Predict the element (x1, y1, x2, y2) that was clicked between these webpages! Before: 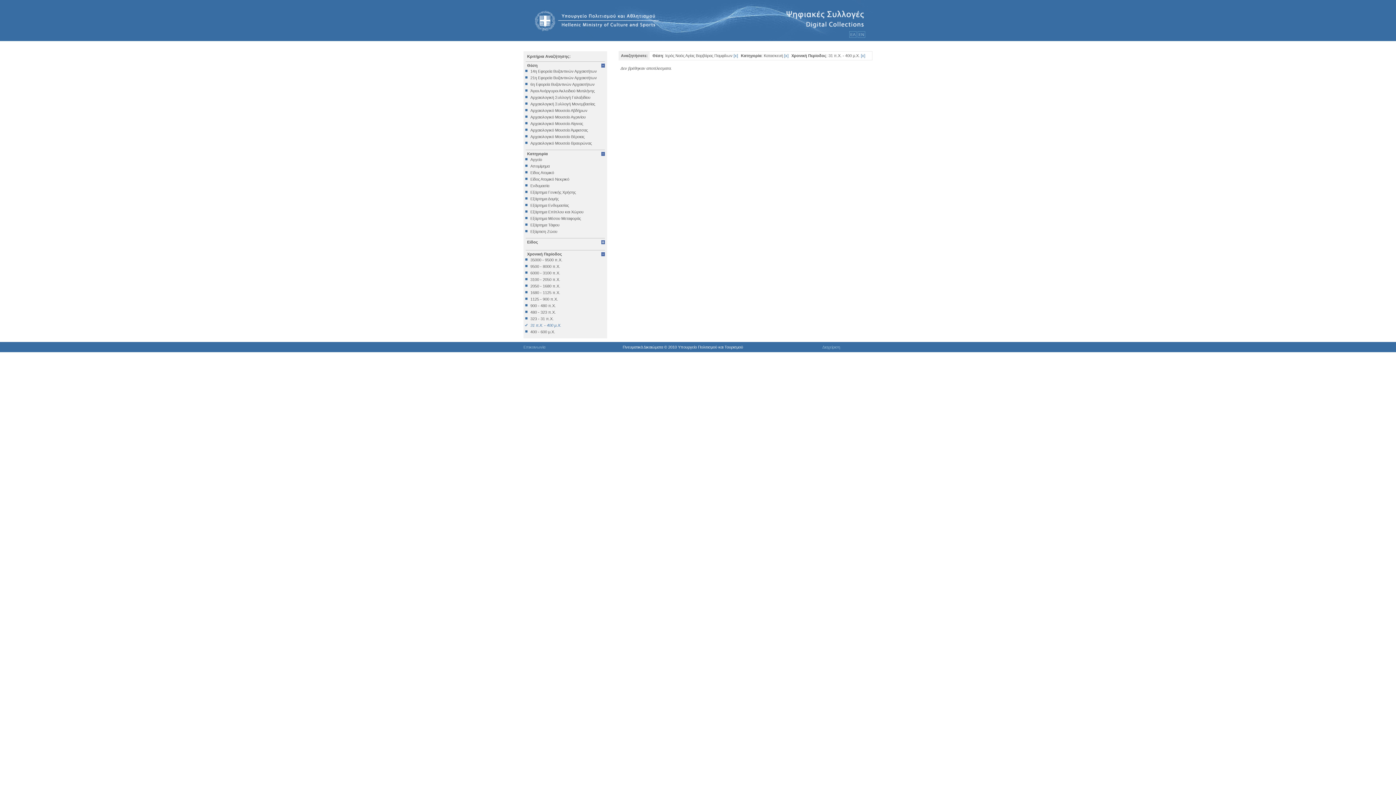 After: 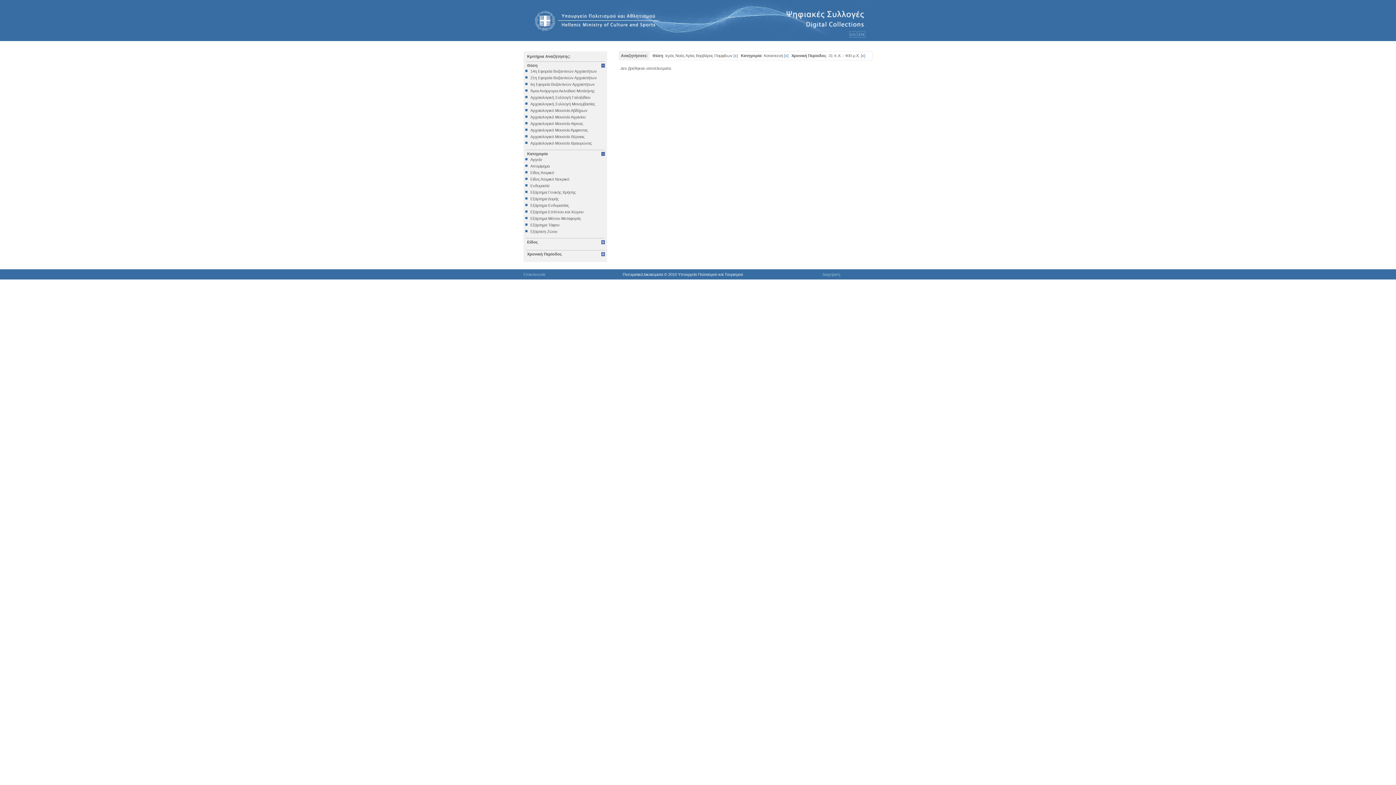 Action: label: Χρονική Περίοδος bbox: (525, 250, 605, 257)